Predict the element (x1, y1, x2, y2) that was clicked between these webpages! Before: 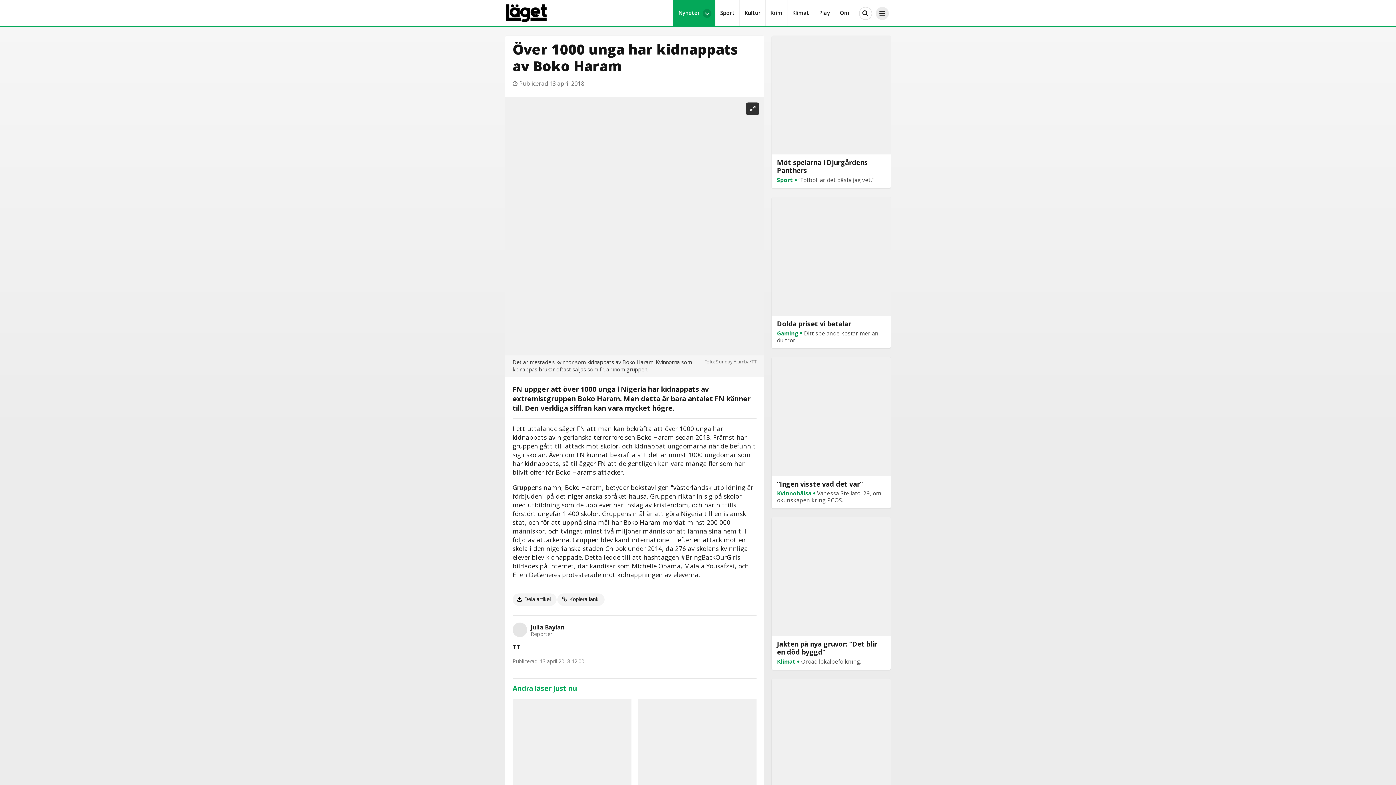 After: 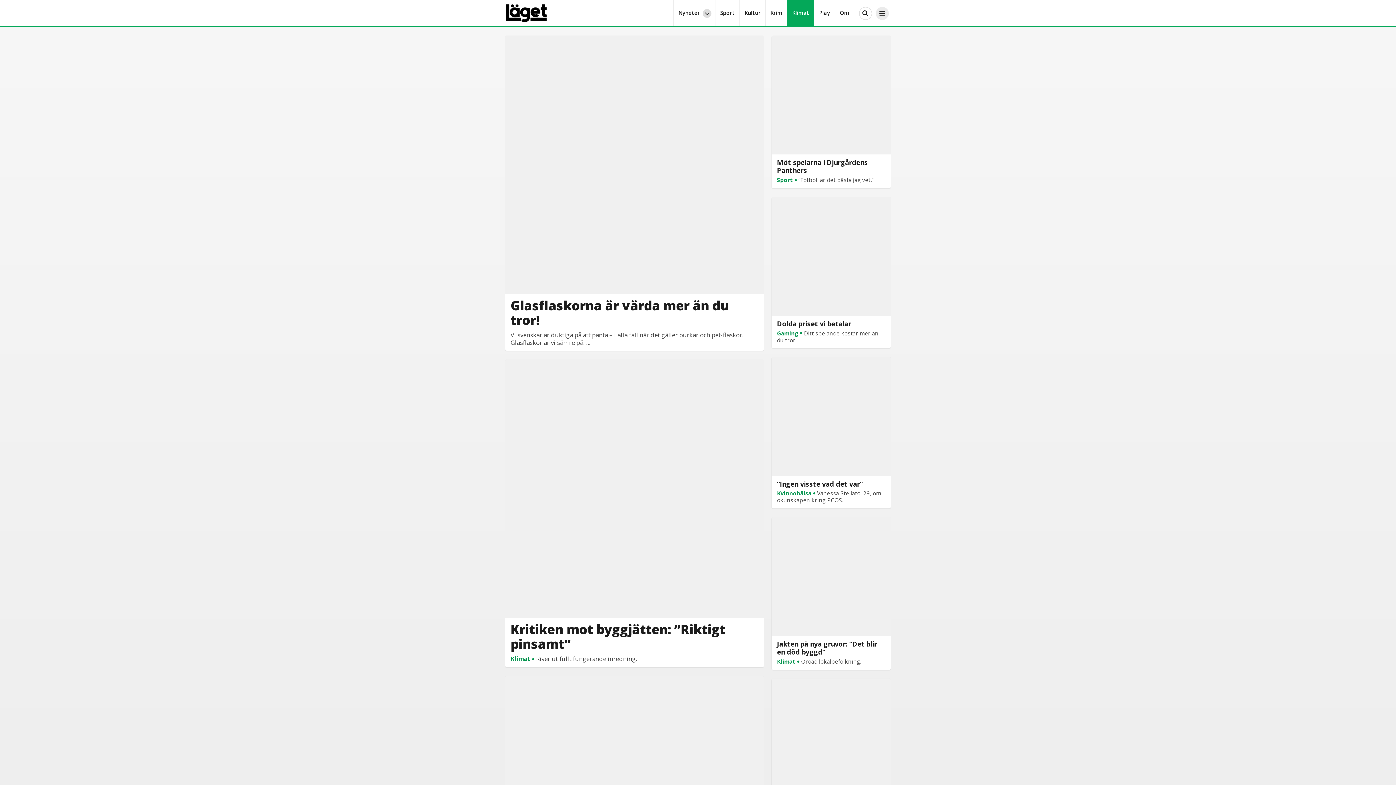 Action: label: Klimat bbox: (787, 0, 814, 25)